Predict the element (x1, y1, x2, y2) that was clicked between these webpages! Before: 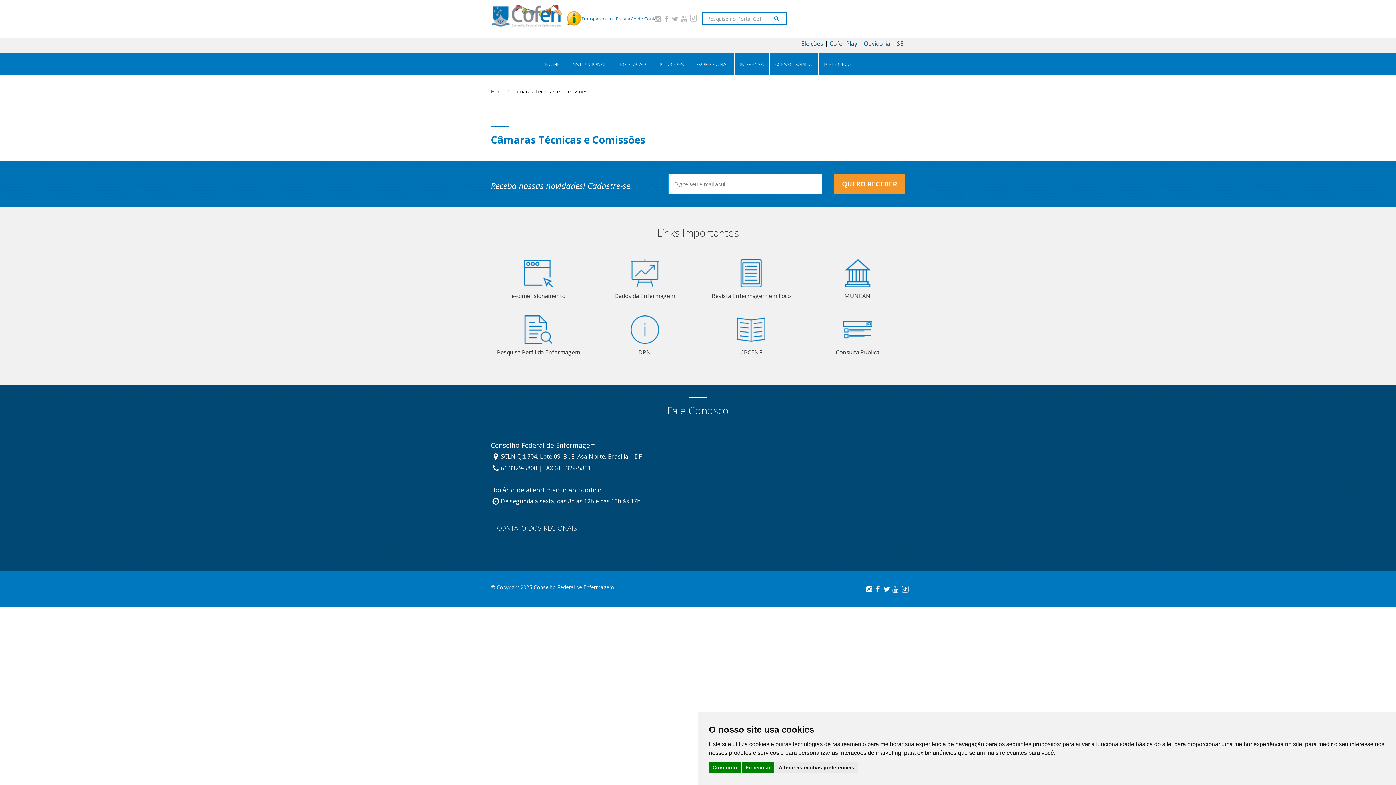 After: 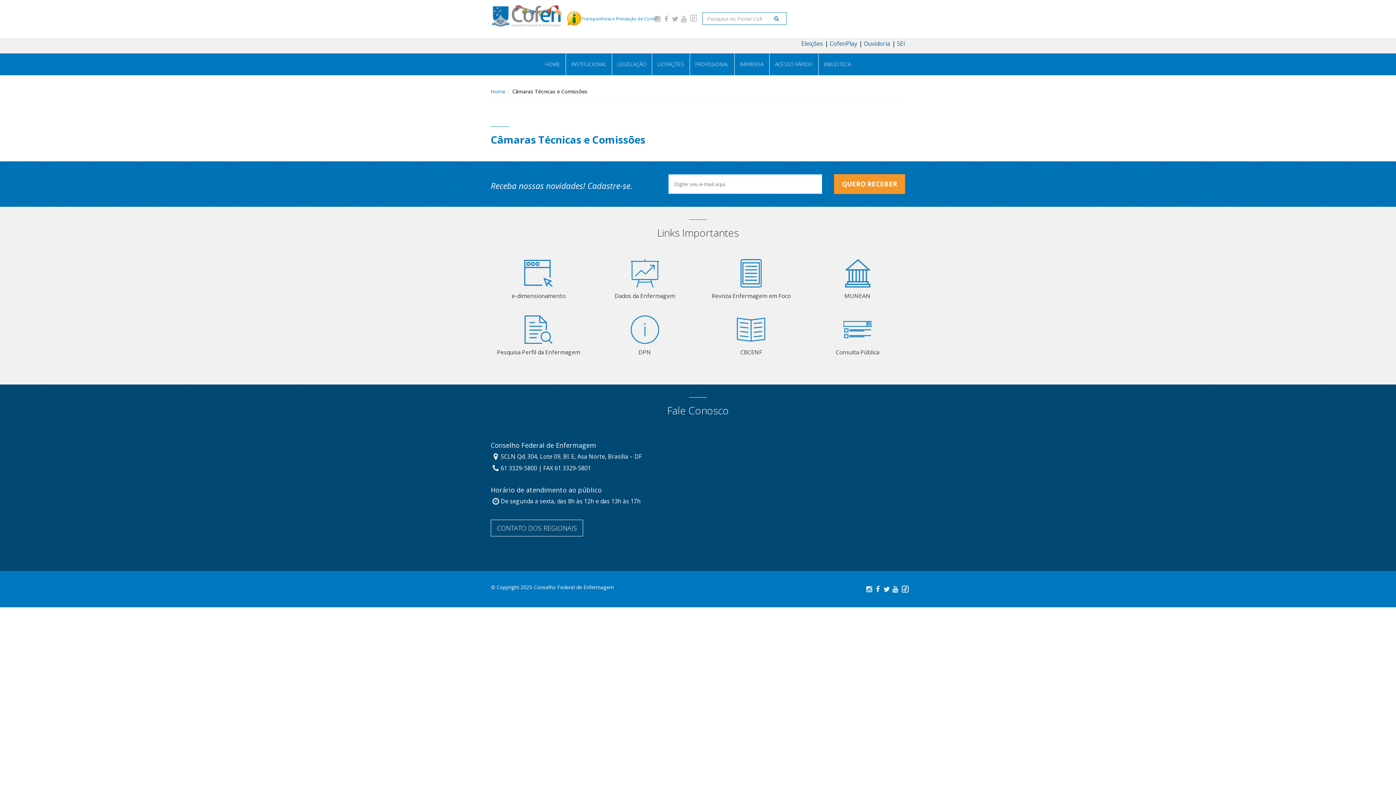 Action: bbox: (709, 762, 741, 773) label: Concordo